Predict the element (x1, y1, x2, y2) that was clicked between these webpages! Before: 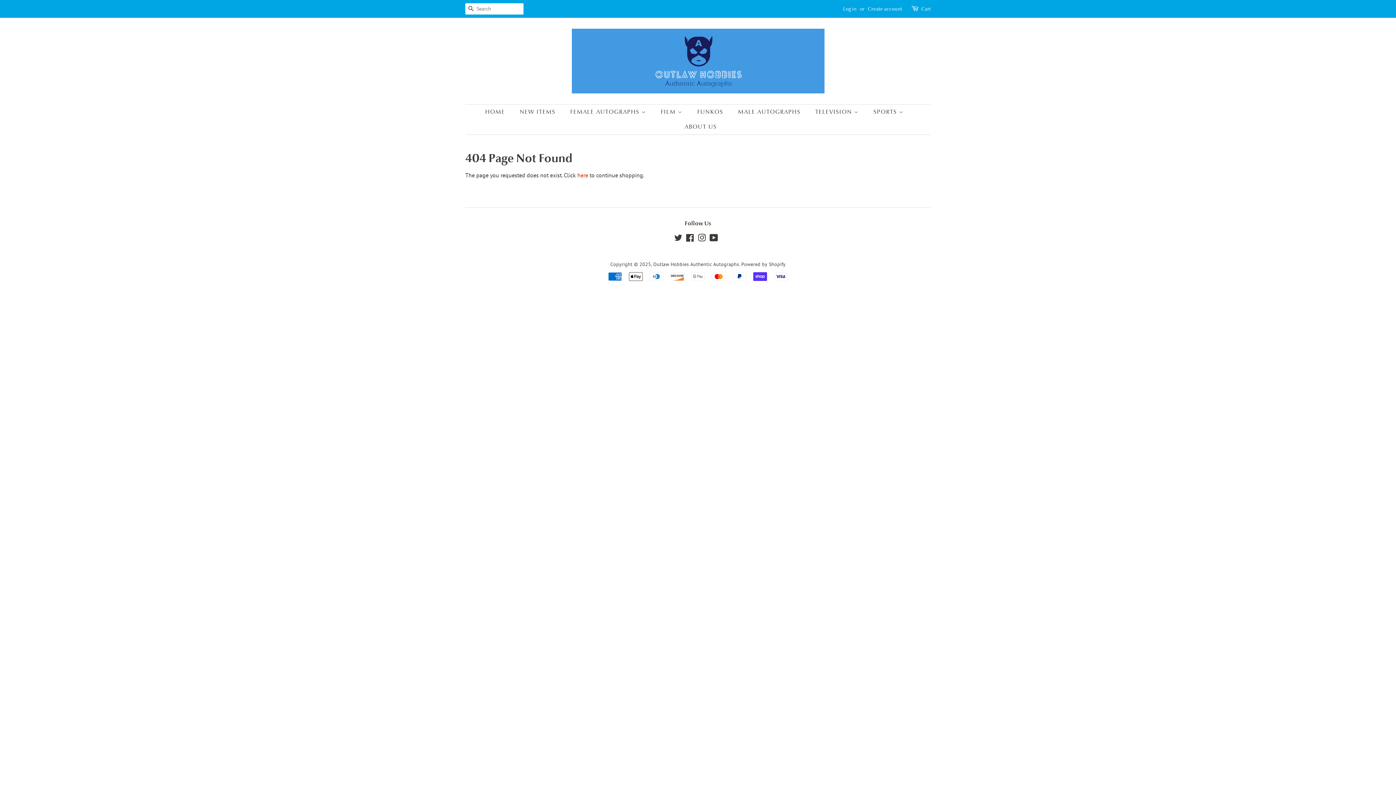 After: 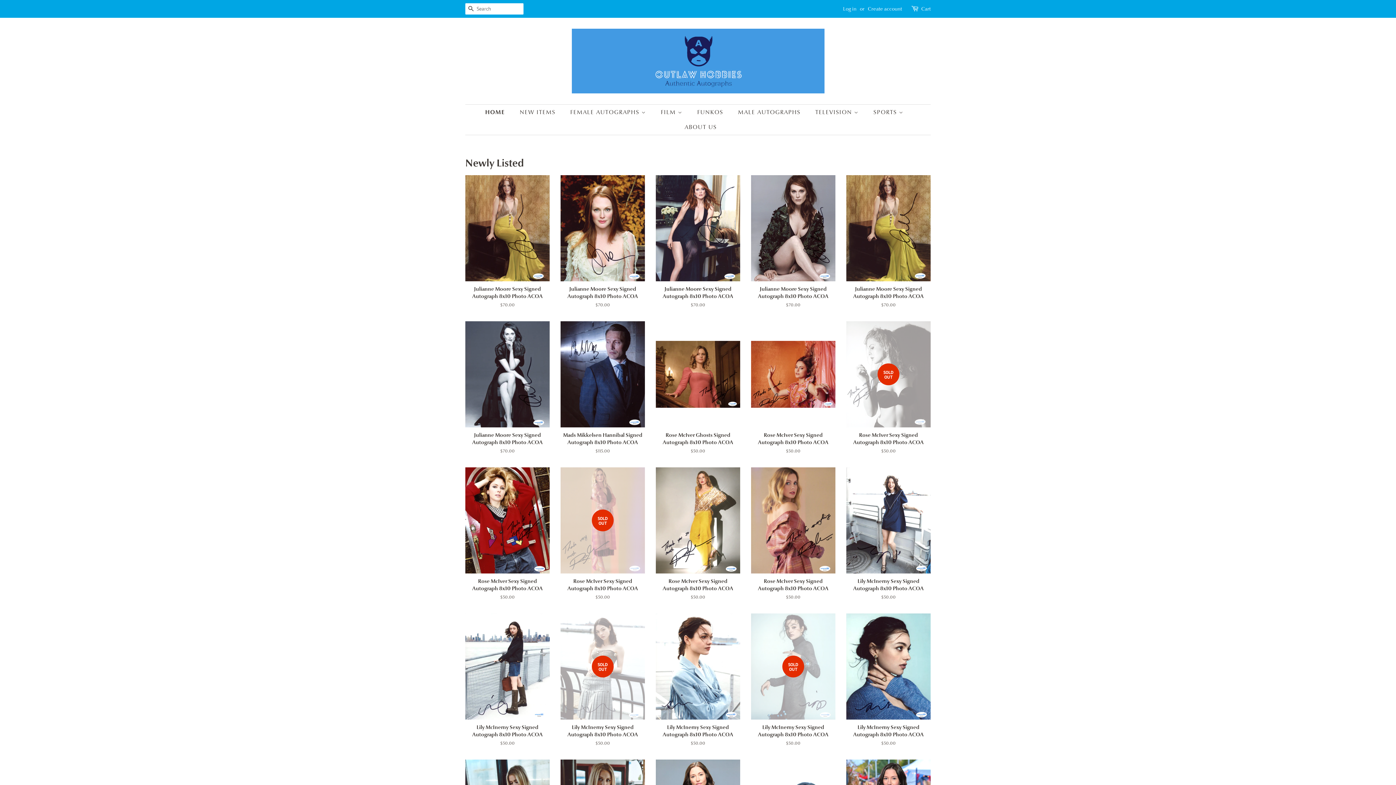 Action: bbox: (571, 28, 824, 93)